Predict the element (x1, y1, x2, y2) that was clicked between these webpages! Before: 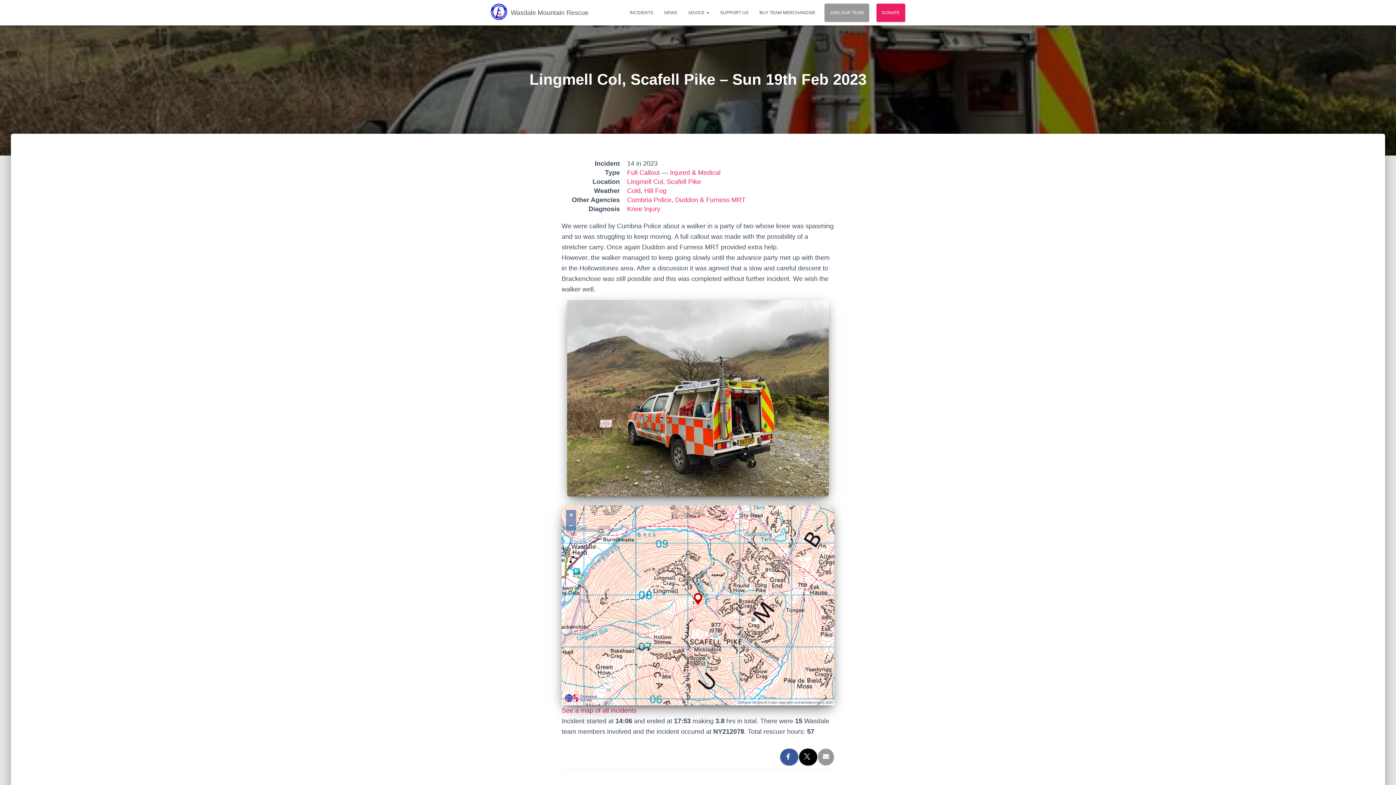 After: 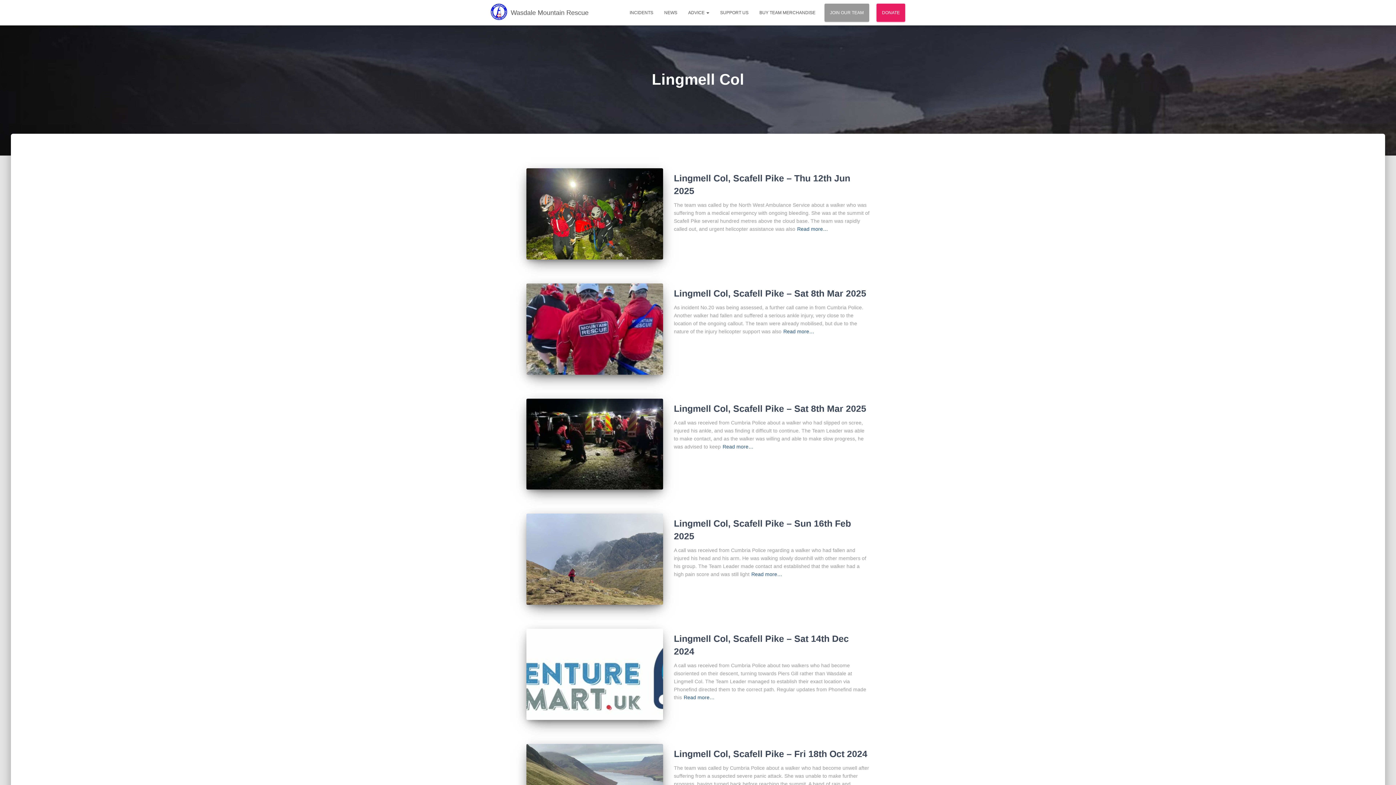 Action: label: Lingmell Col, Scafell Pike bbox: (627, 178, 701, 185)